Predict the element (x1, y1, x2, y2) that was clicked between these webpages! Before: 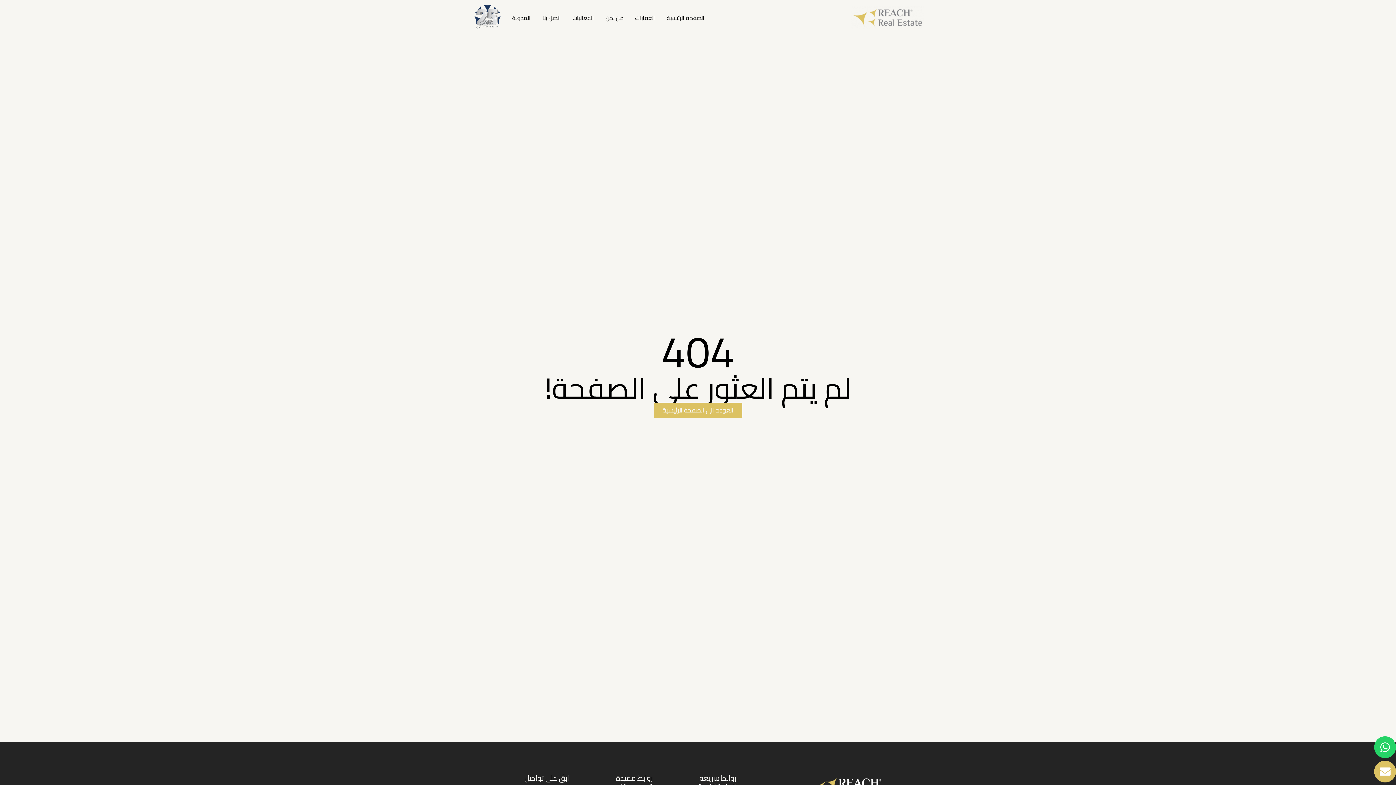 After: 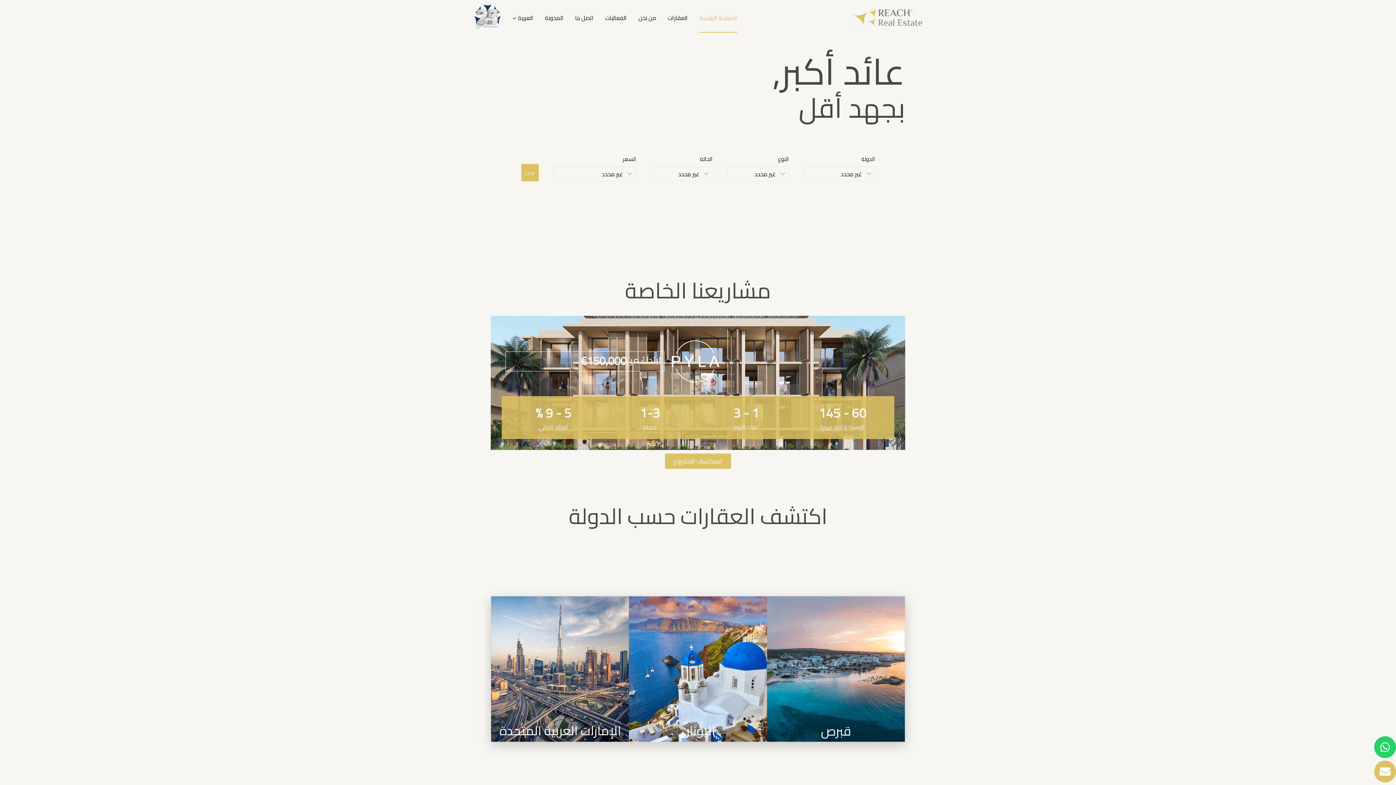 Action: bbox: (851, 6, 924, 29)